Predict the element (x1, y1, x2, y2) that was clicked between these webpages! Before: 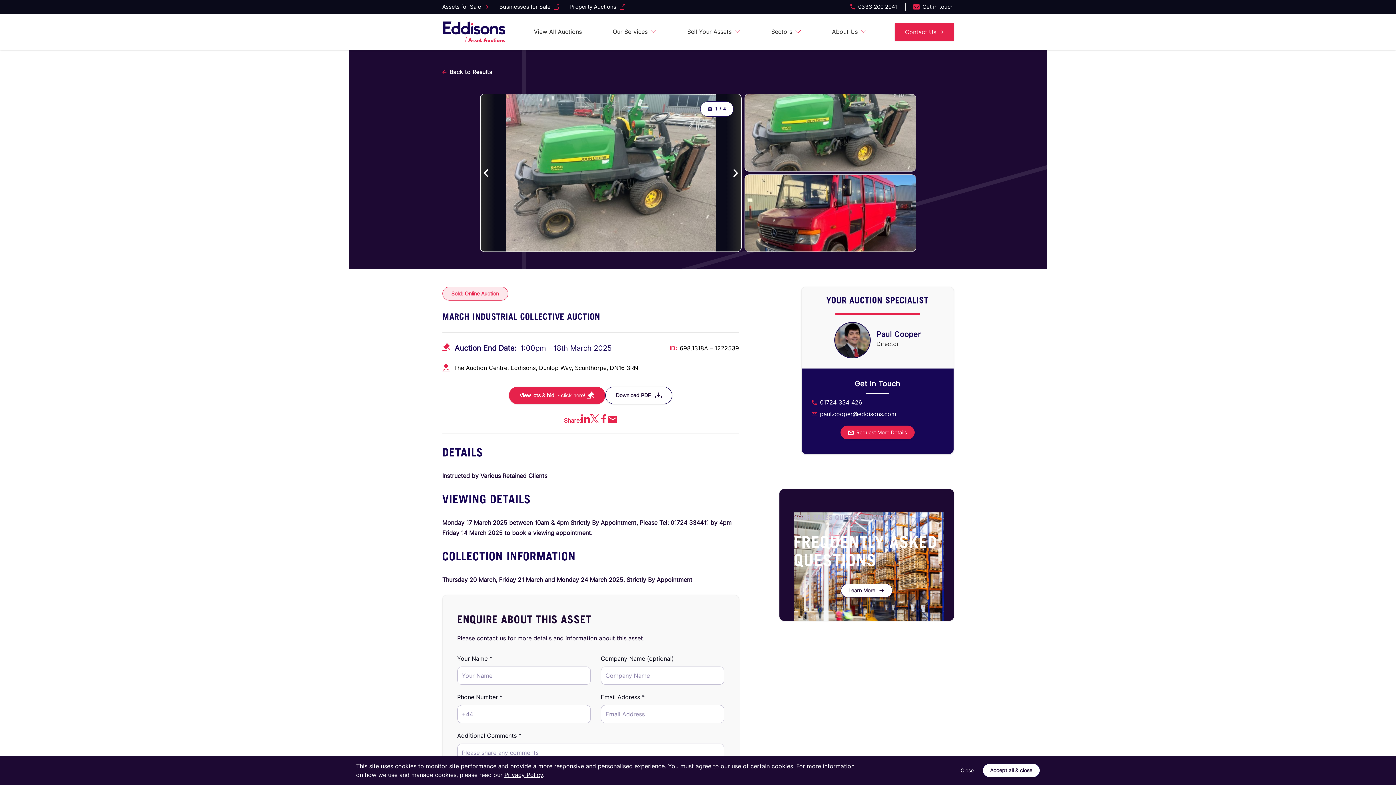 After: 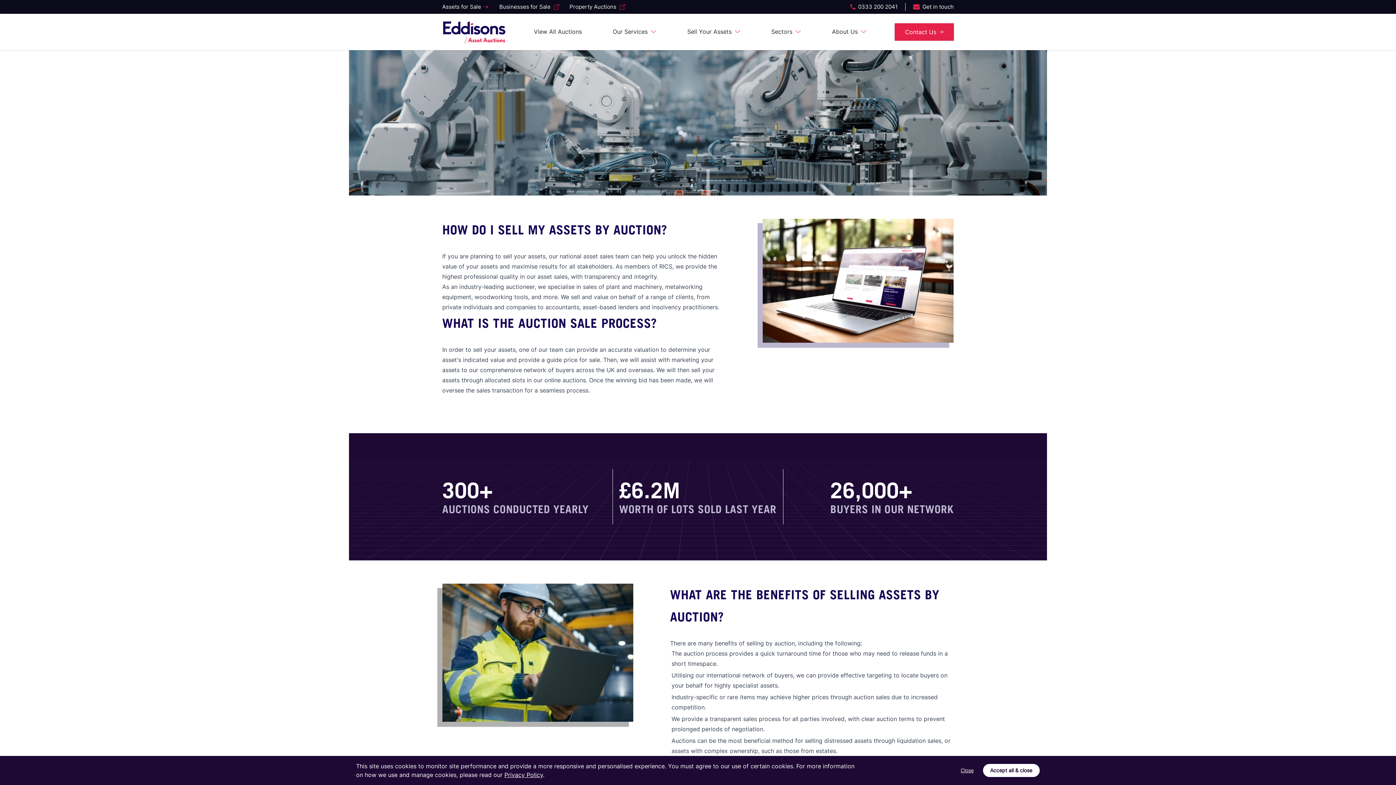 Action: bbox: (687, 27, 740, 36) label: Sell Your Assets